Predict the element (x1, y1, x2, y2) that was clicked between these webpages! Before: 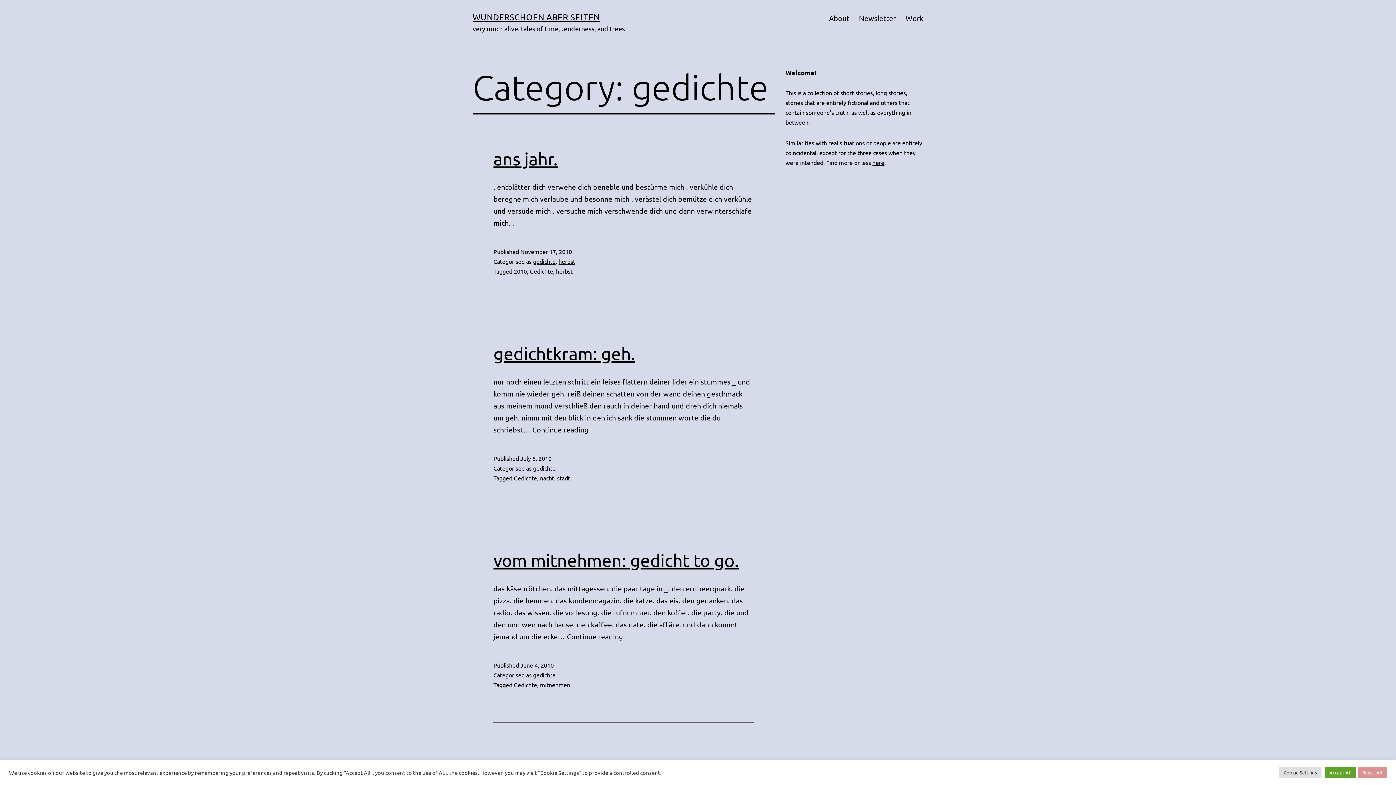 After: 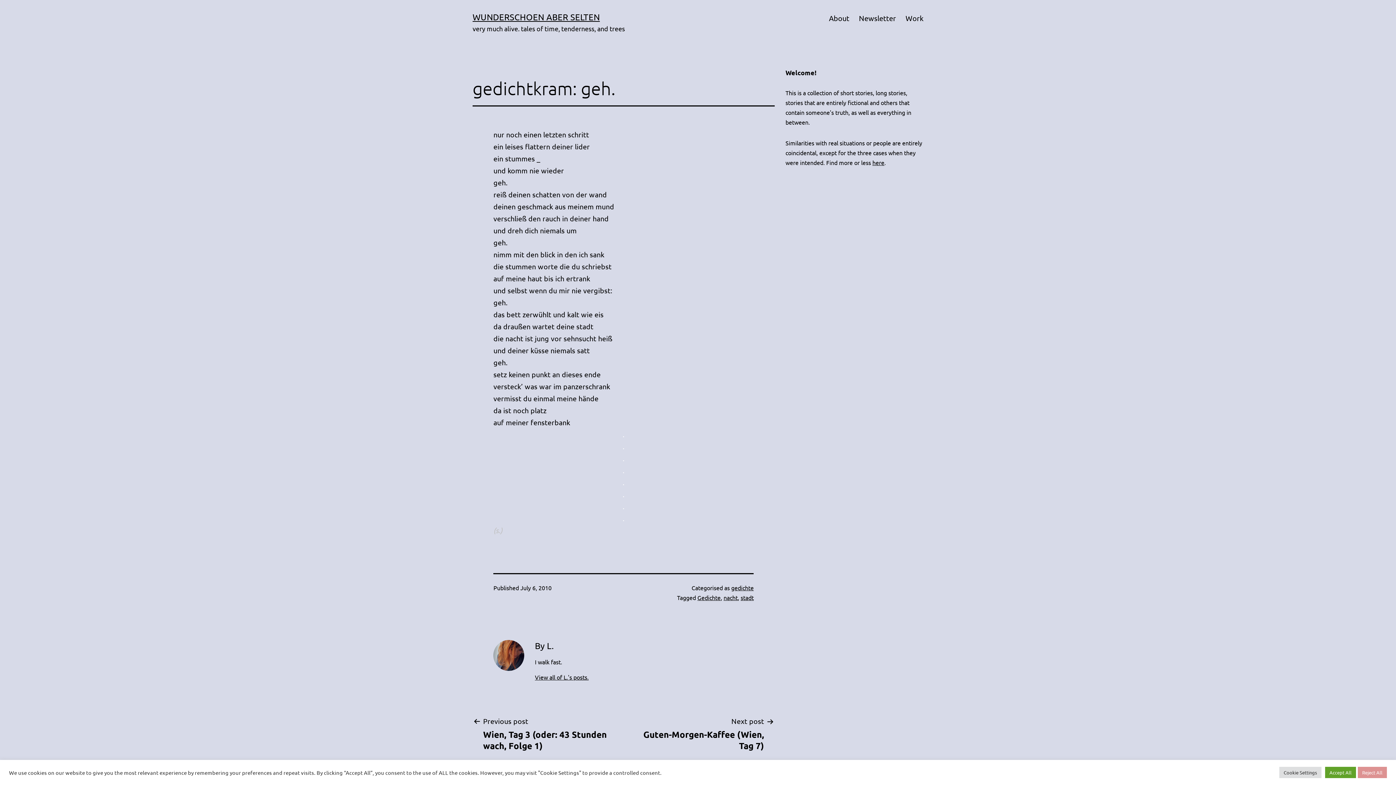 Action: label: Continue reading
gedichtkram: geh. bbox: (532, 425, 588, 434)